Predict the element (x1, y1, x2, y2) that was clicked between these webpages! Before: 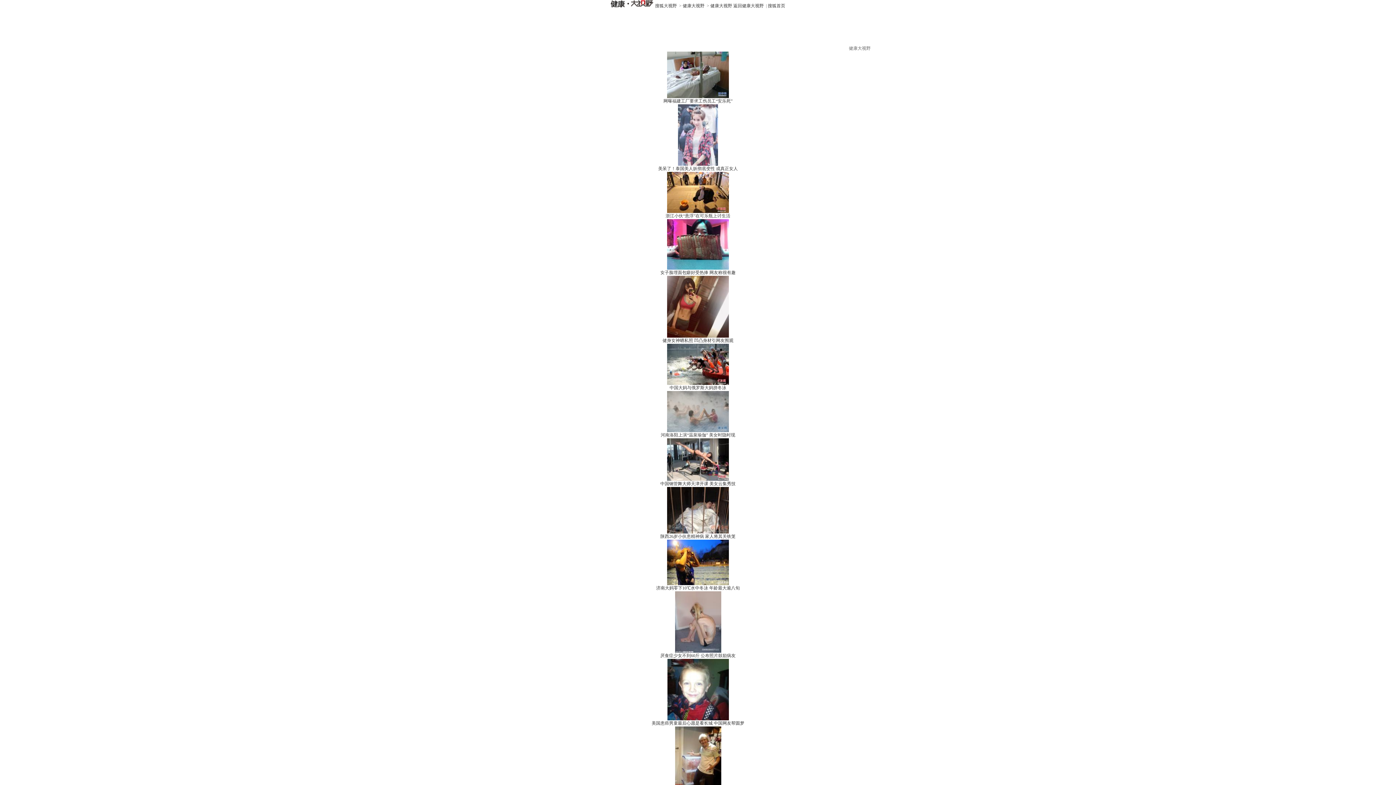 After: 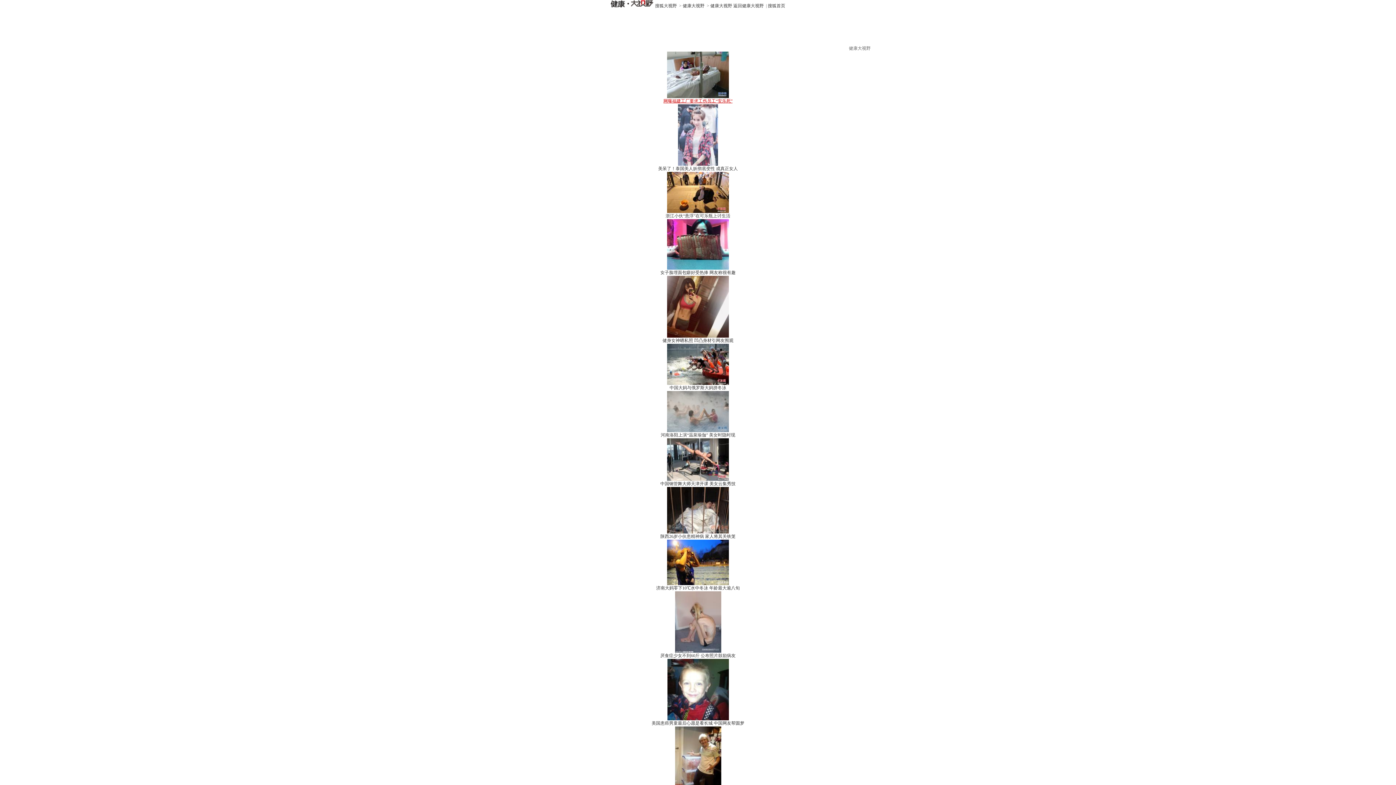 Action: label: 网曝福建工厂要求工伤员工“安乐死” bbox: (525, 51, 870, 104)